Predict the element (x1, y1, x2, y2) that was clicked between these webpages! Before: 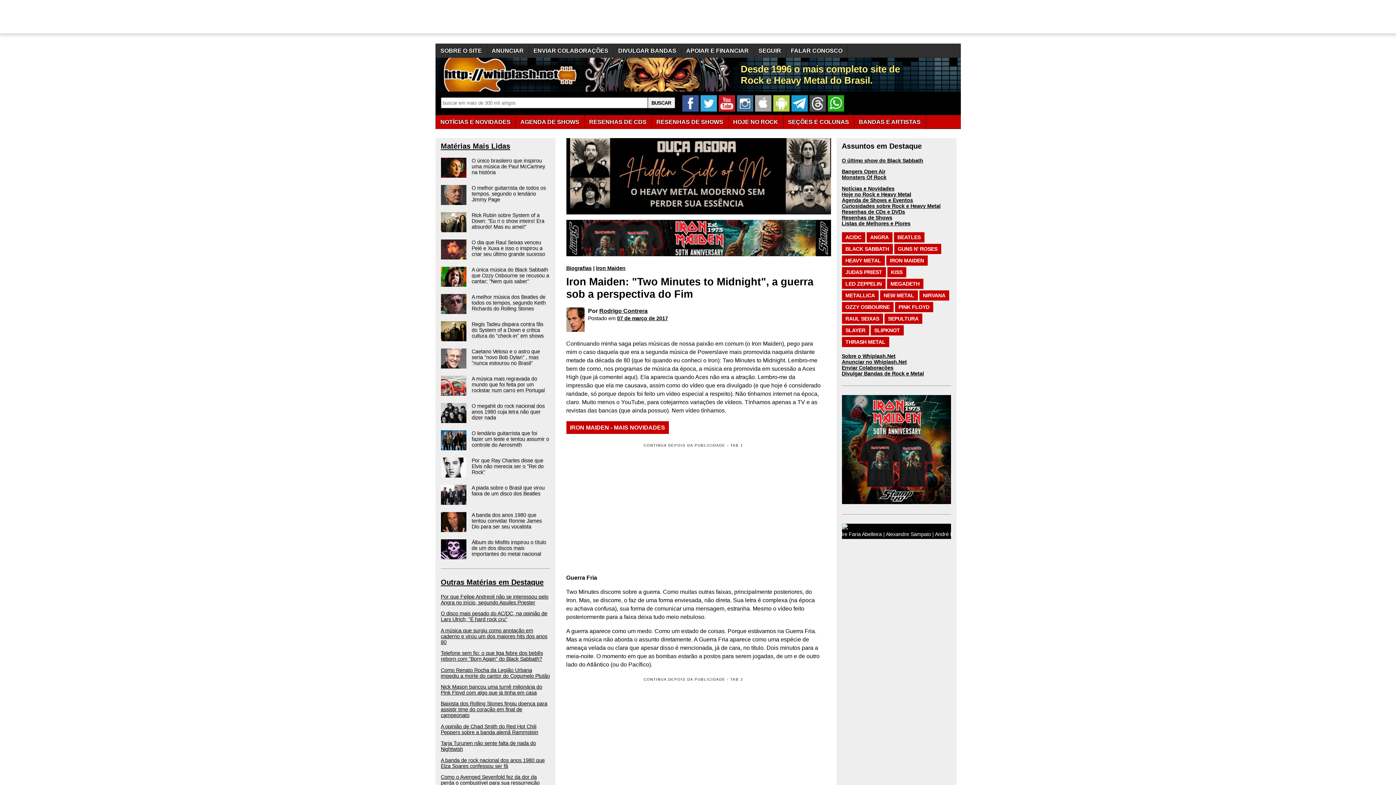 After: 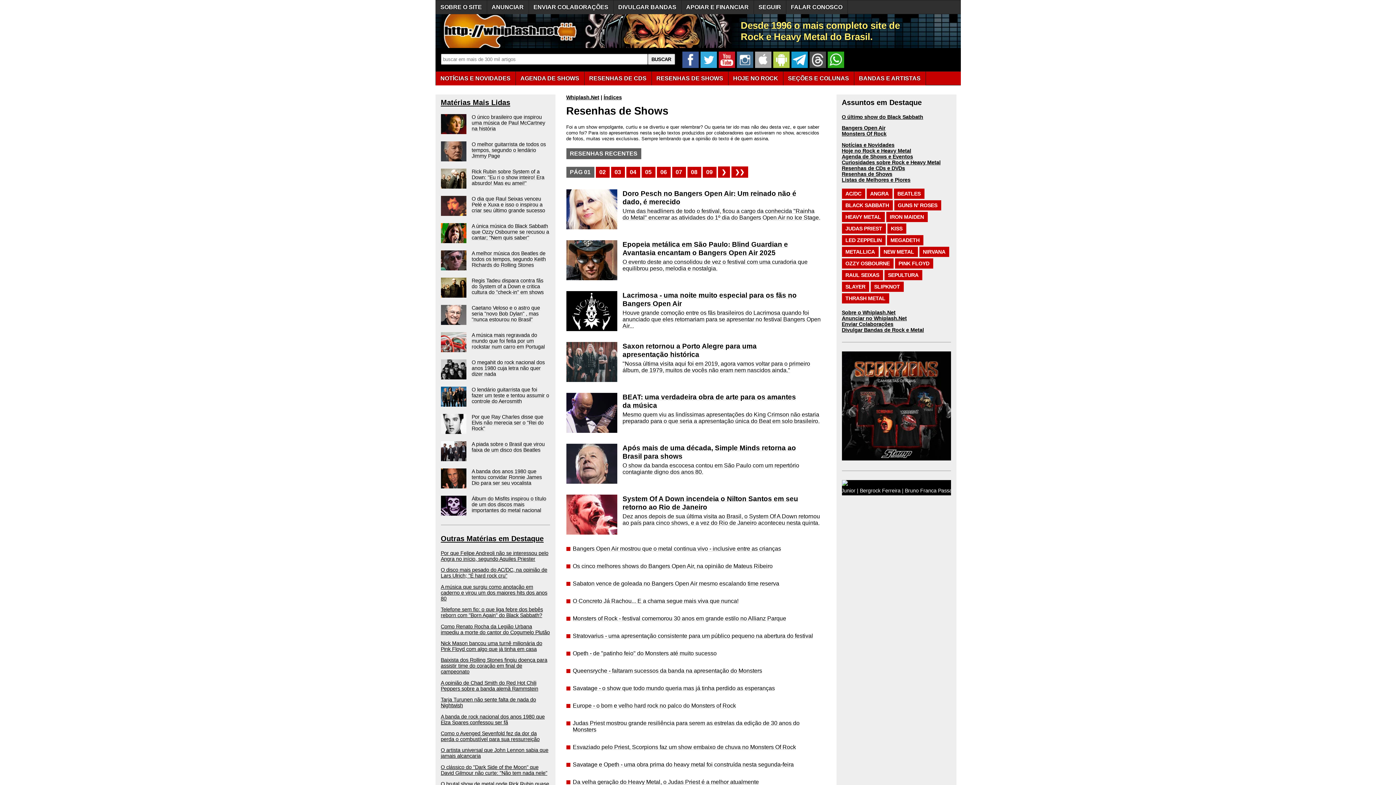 Action: label: RESENHAS DE SHOWS bbox: (651, 115, 728, 129)